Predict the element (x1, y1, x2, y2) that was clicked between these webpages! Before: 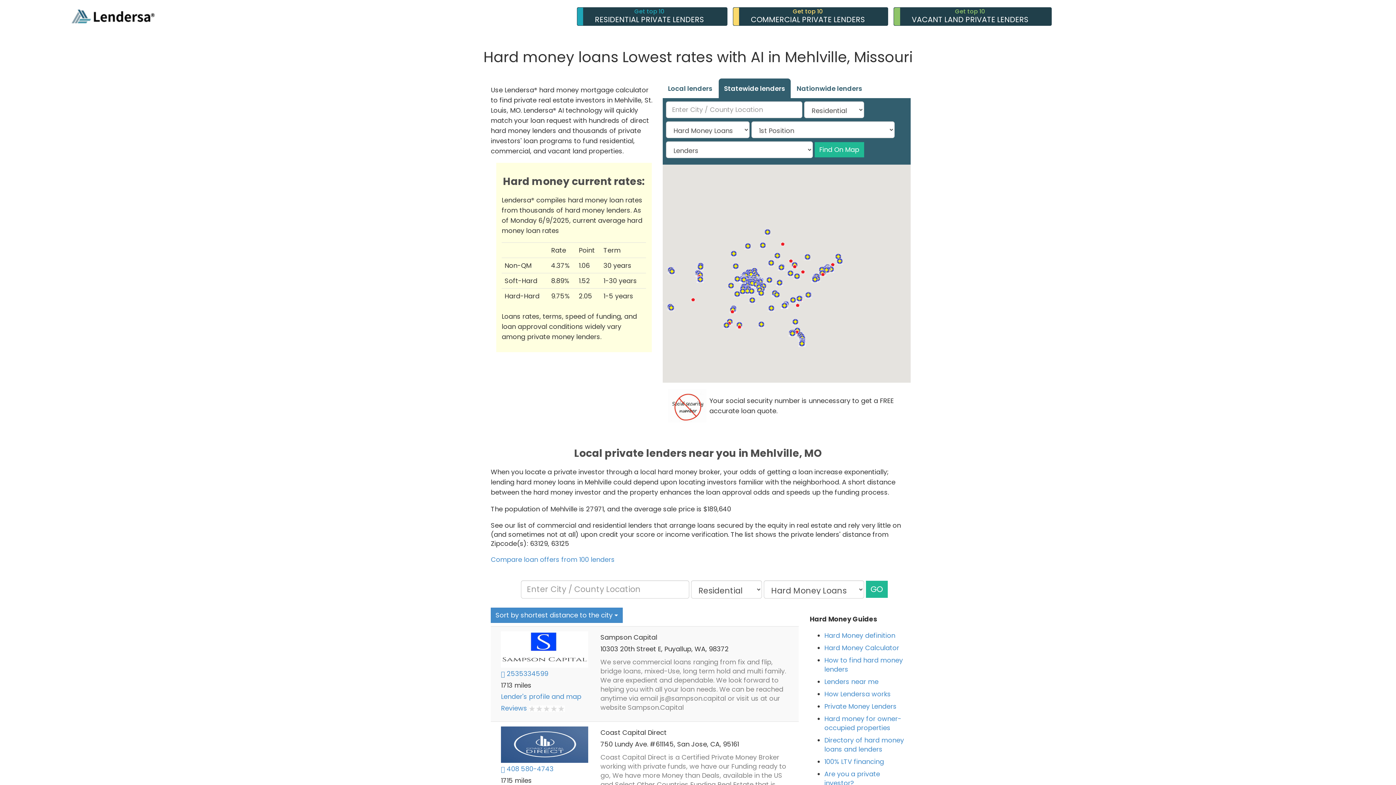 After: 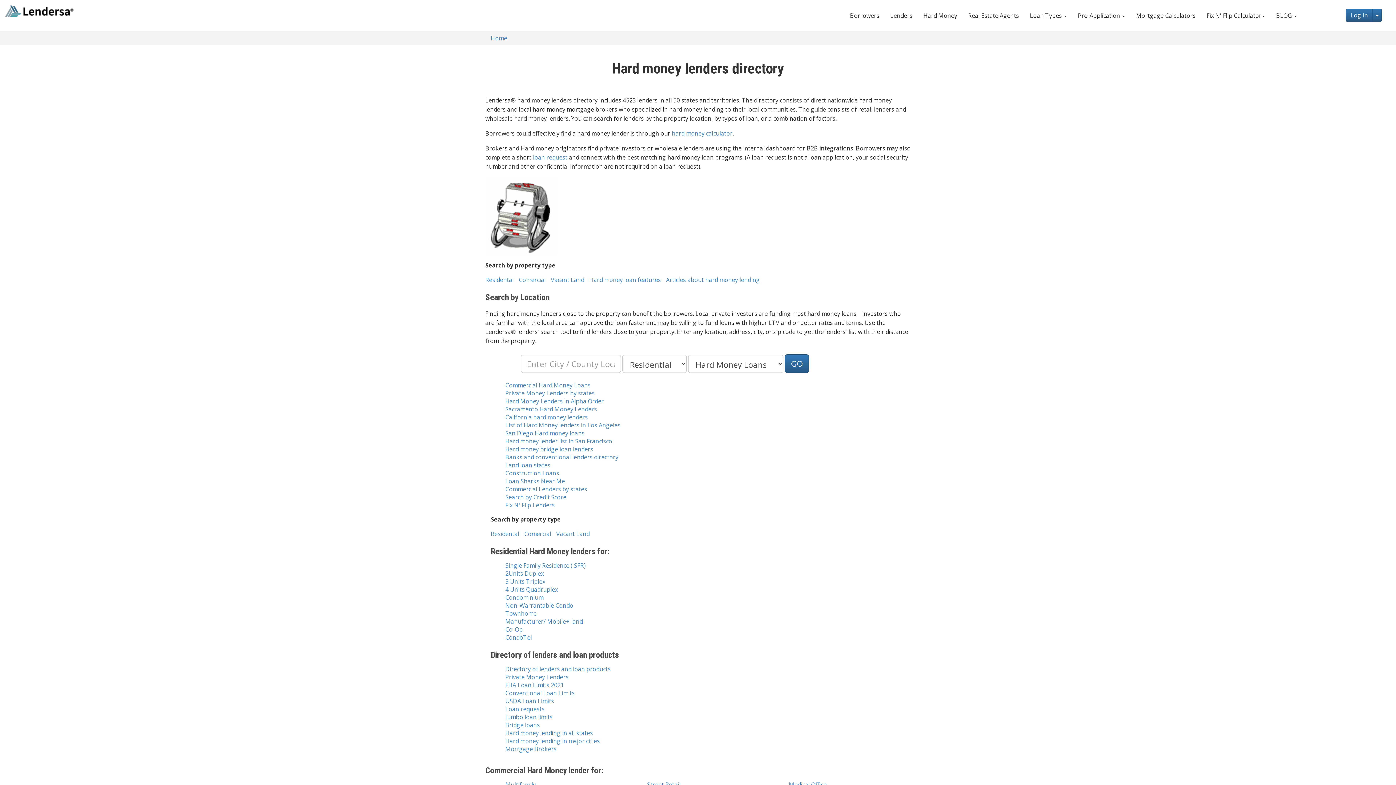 Action: label: Directory of hard money loans and lenders bbox: (824, 735, 904, 754)